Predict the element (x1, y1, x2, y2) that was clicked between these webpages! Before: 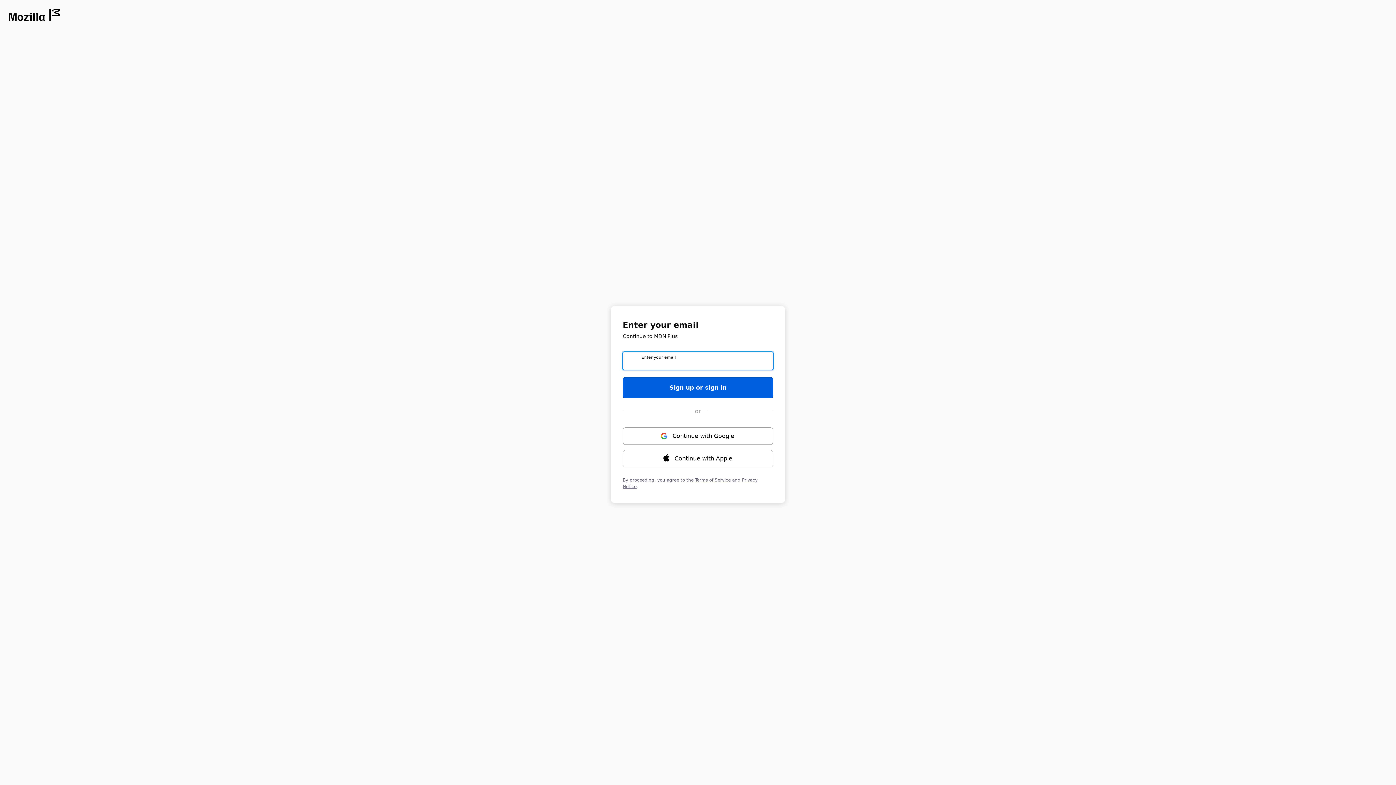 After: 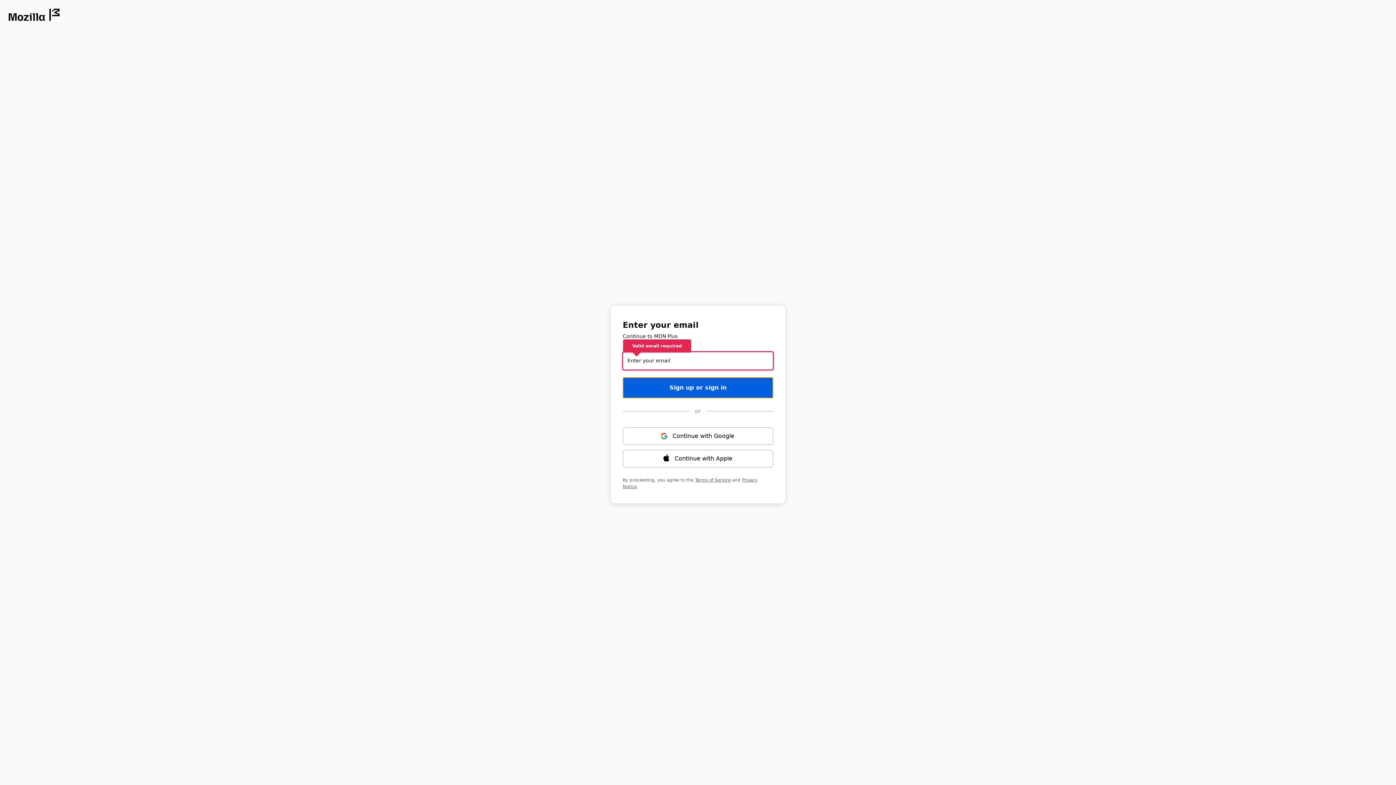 Action: label: Sign up or sign in bbox: (622, 377, 773, 398)